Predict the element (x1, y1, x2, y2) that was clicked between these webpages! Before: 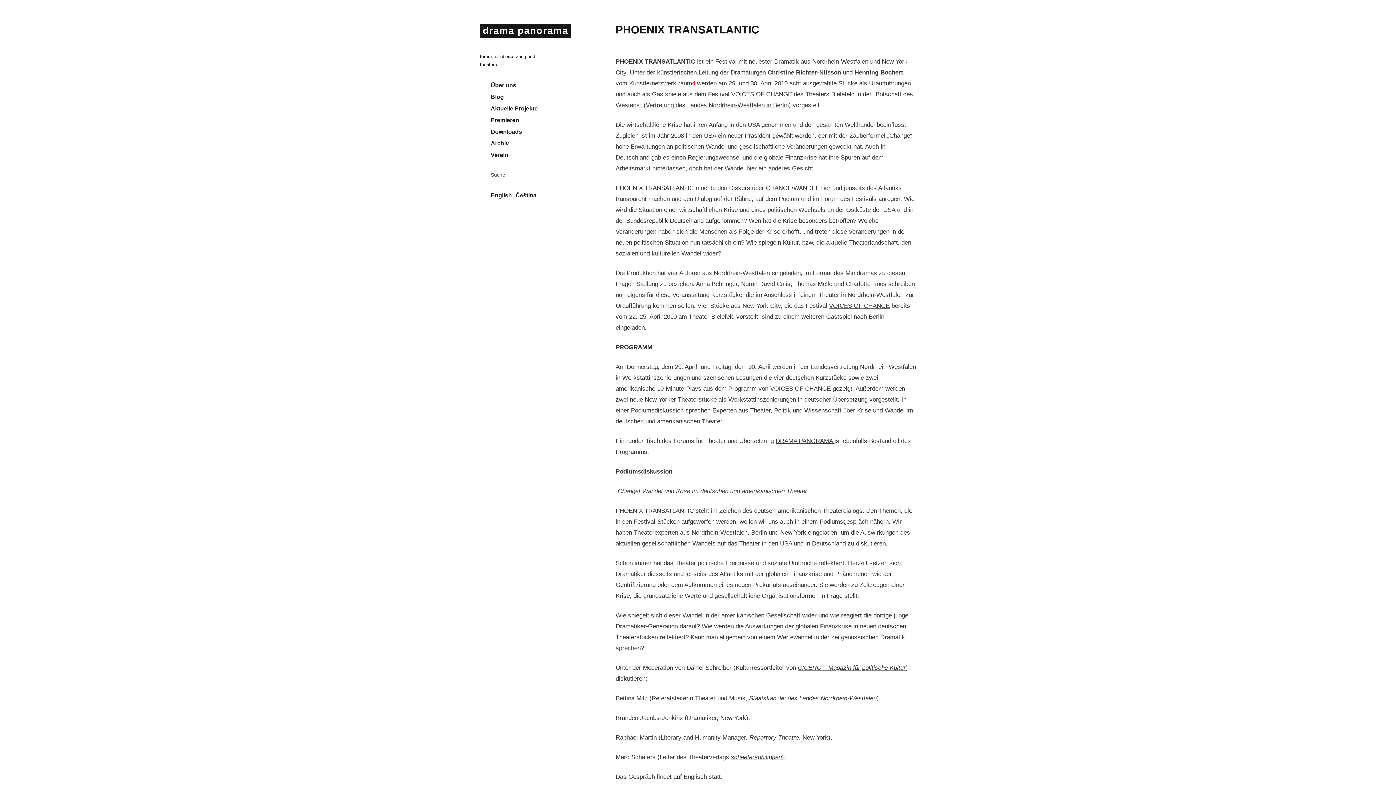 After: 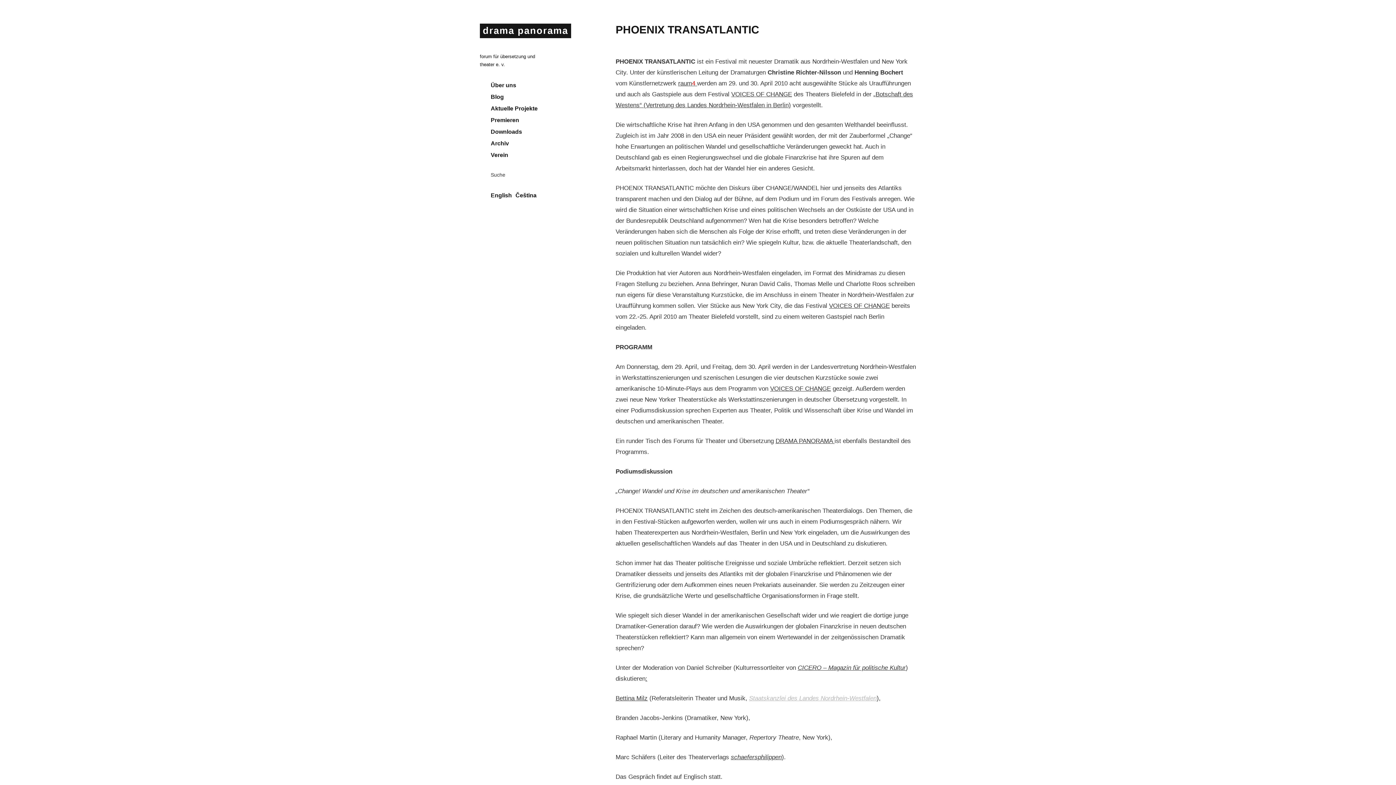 Action: label: Staatskanzlei des Landes Nordrhein-Westfalen bbox: (749, 695, 876, 702)